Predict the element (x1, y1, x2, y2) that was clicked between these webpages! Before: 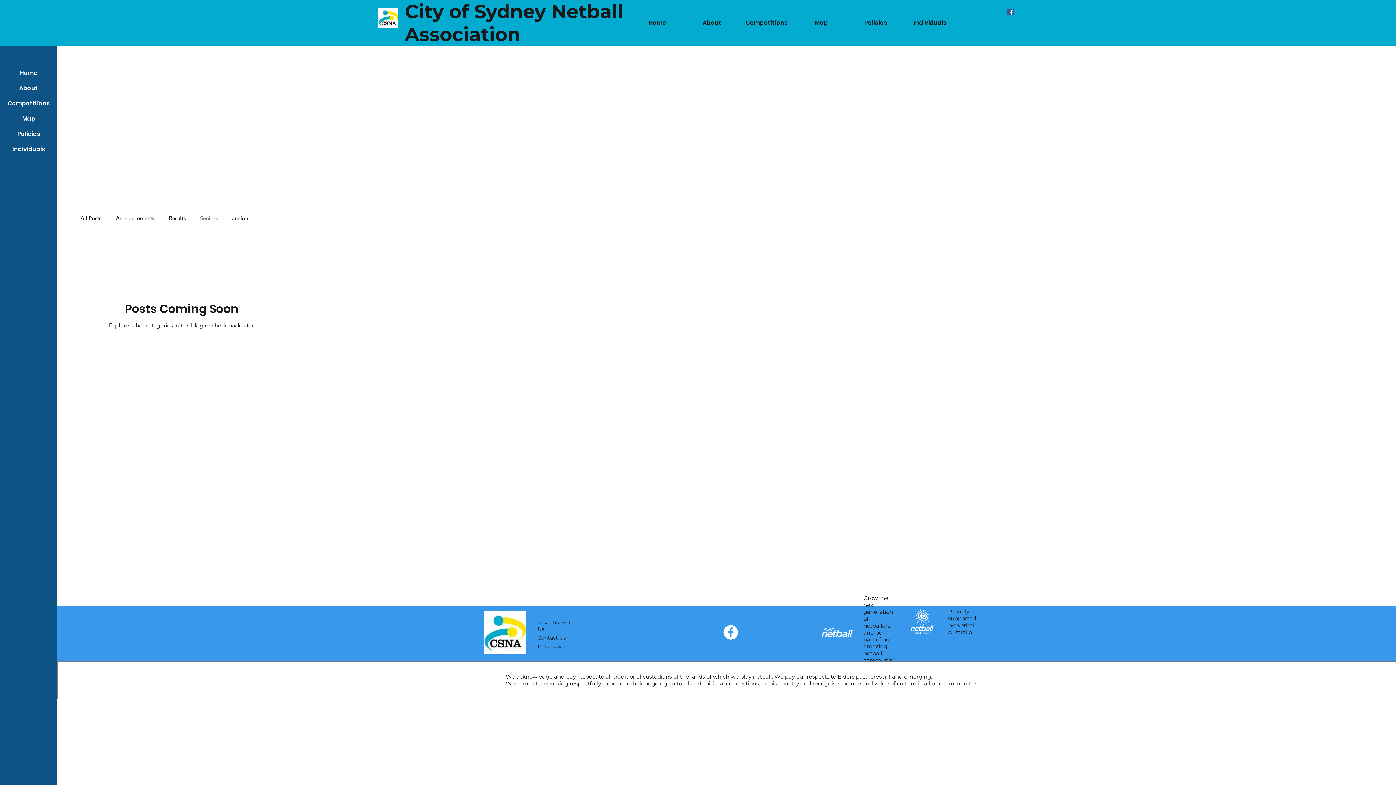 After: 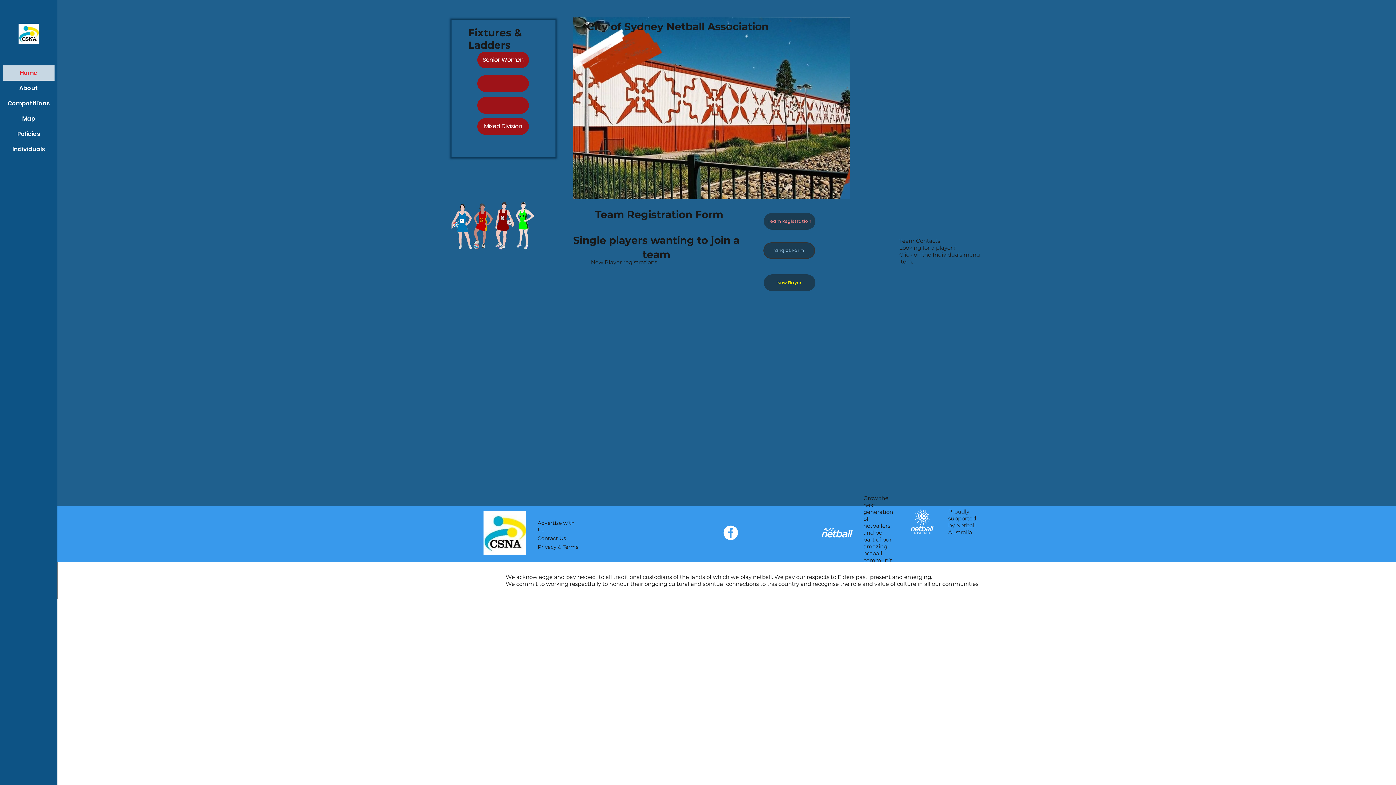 Action: bbox: (630, 11, 685, 33) label: Home